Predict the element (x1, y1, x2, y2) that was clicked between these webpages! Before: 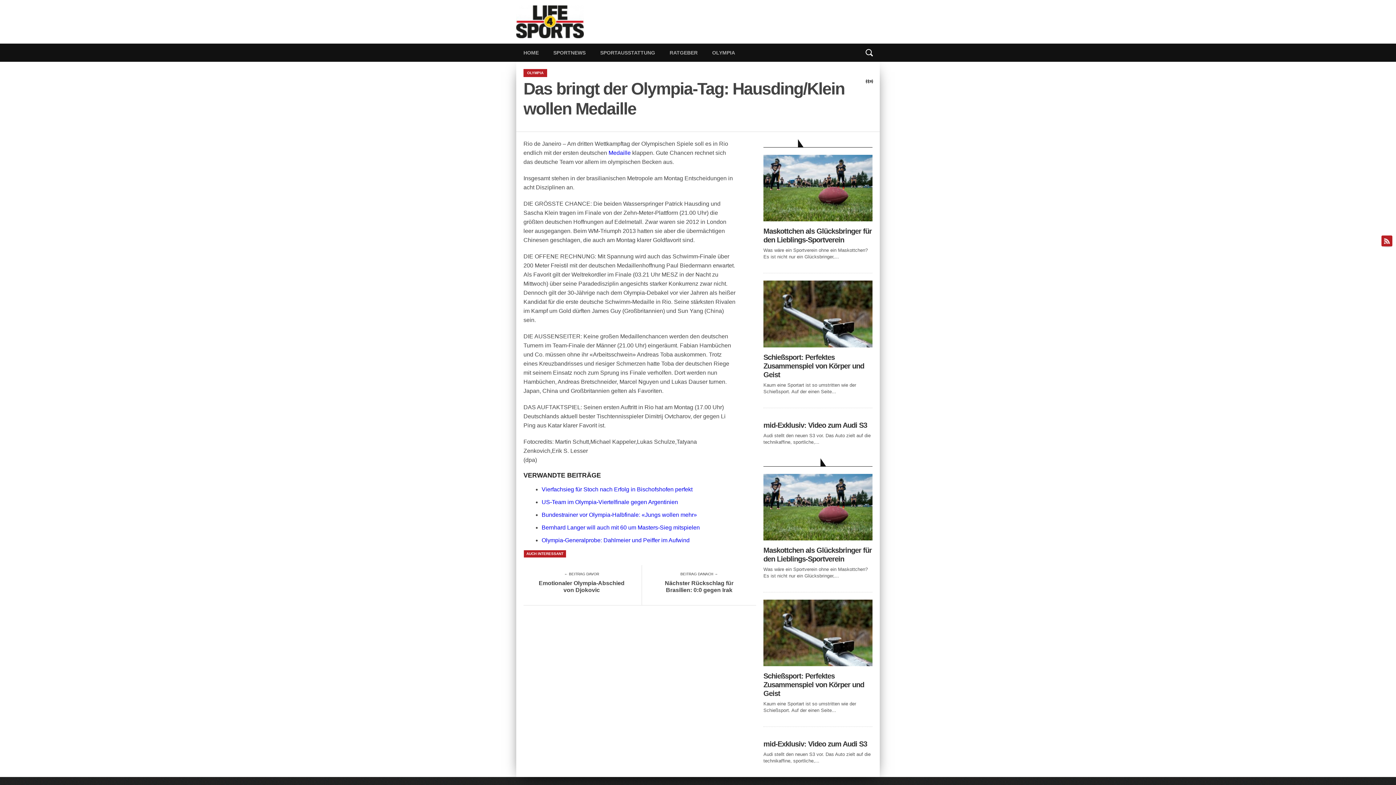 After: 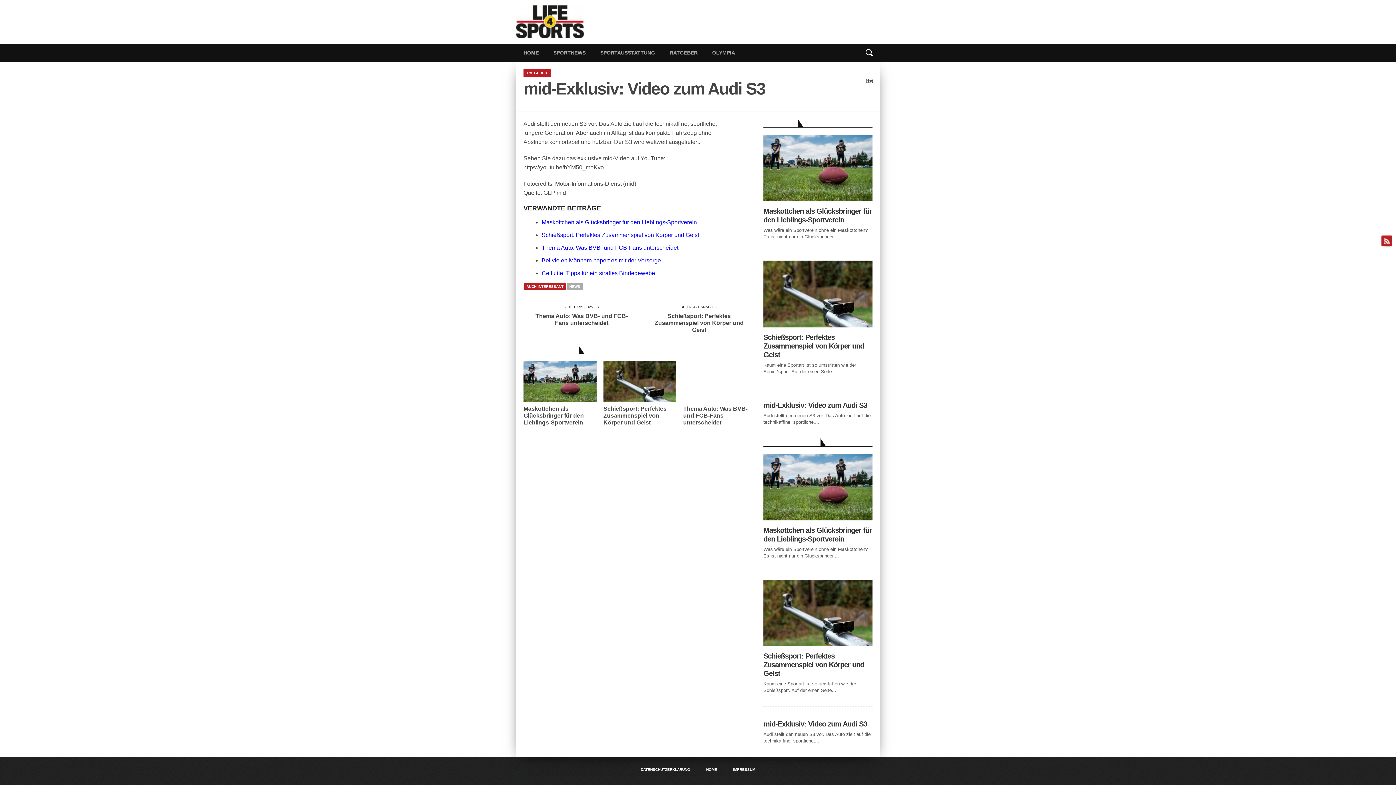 Action: bbox: (763, 740, 872, 748) label: mid-Exklusiv: Video zum Audi S3